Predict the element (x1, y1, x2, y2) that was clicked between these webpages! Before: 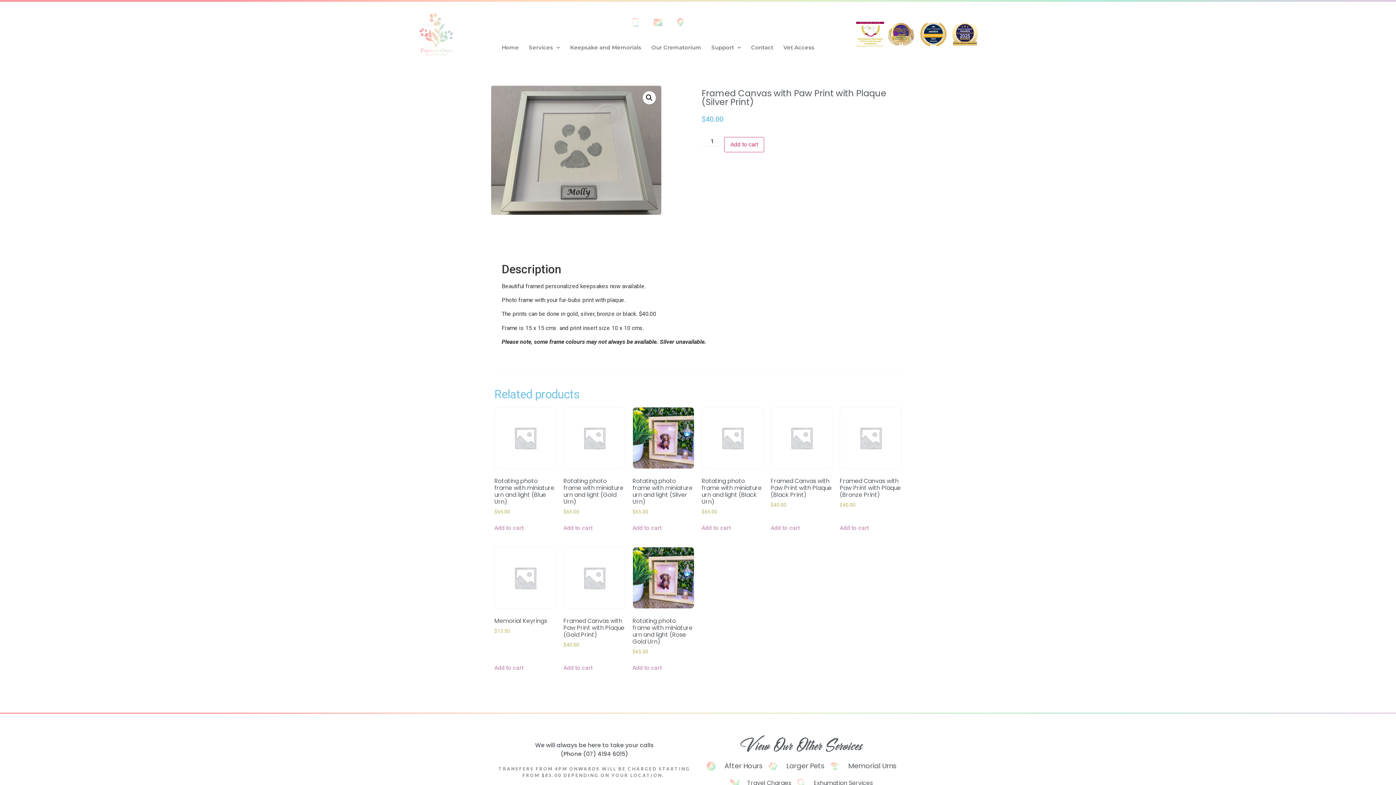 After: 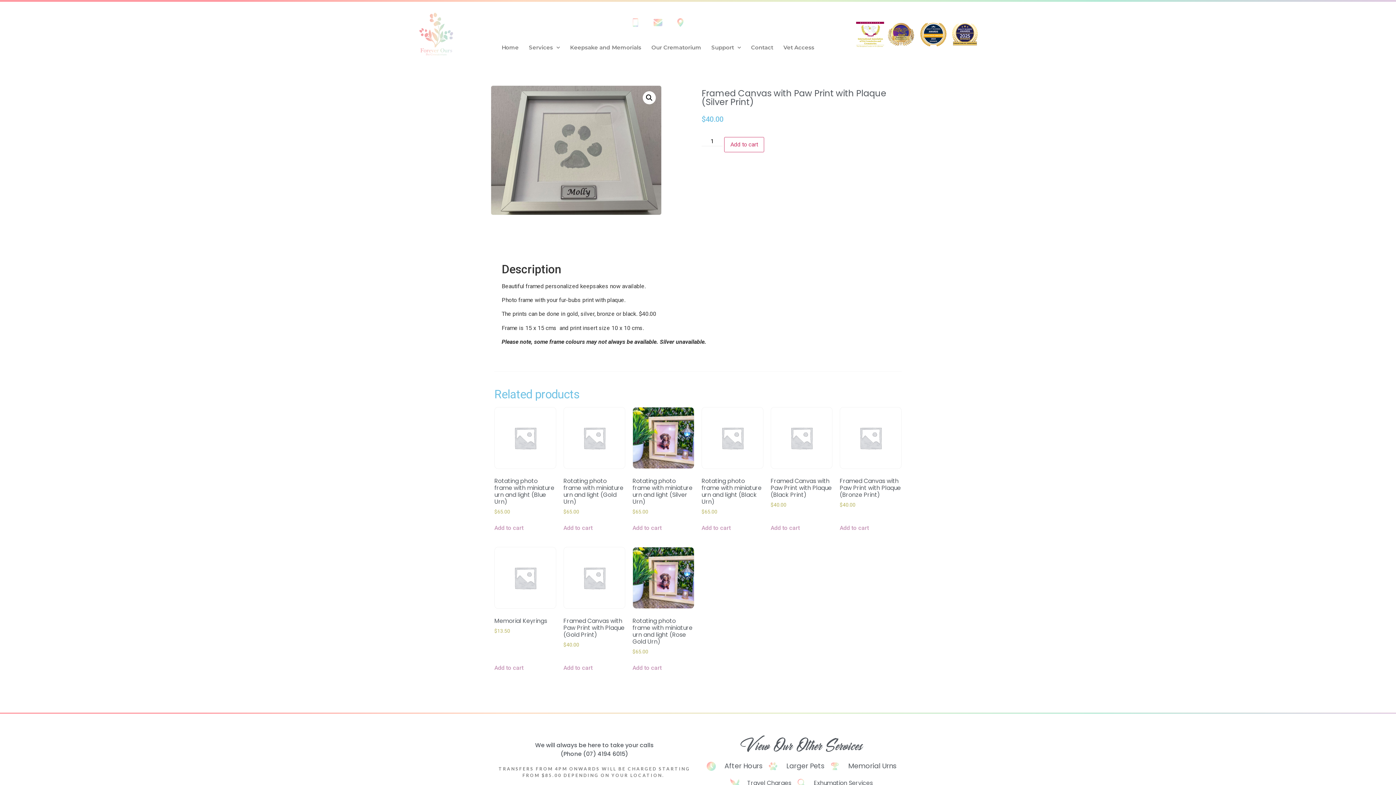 Action: bbox: (854, 21, 885, 47)